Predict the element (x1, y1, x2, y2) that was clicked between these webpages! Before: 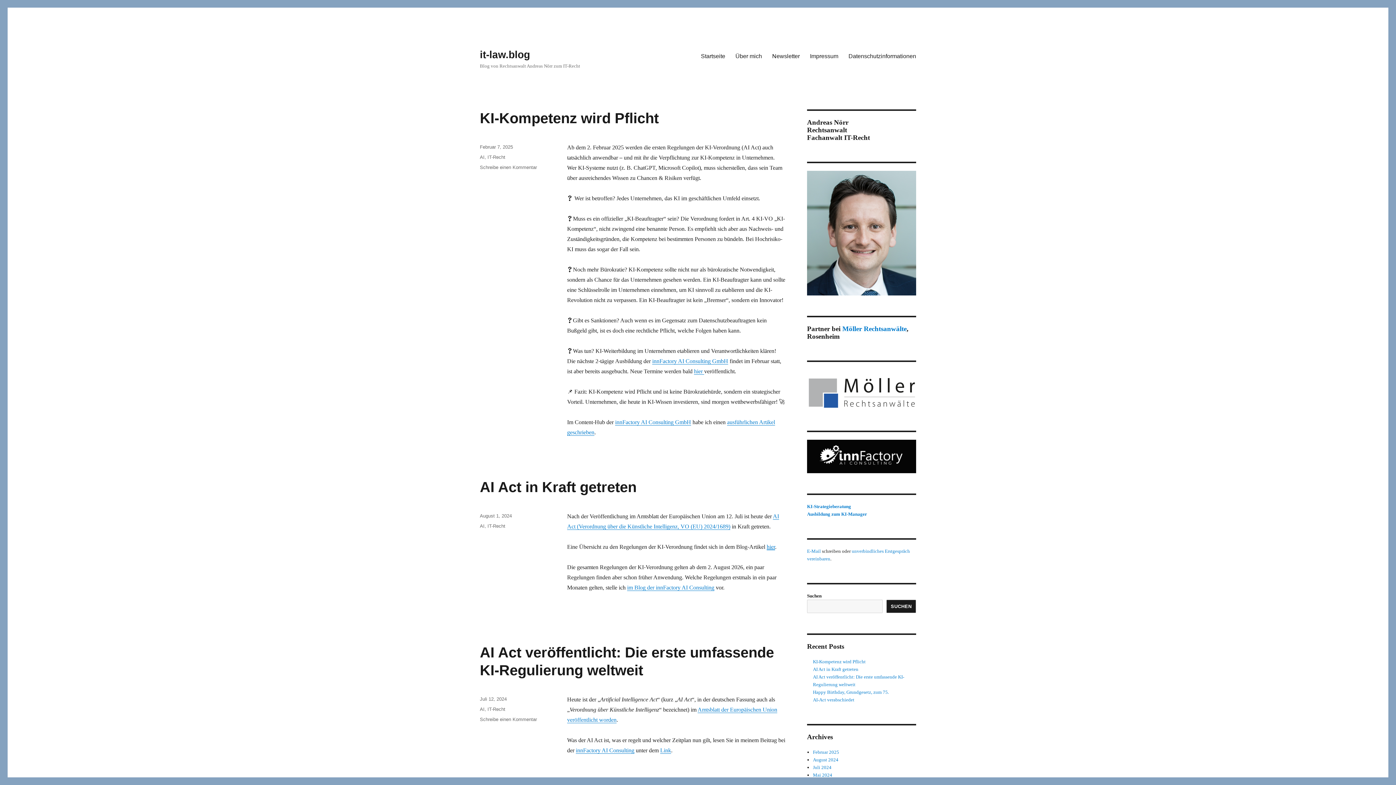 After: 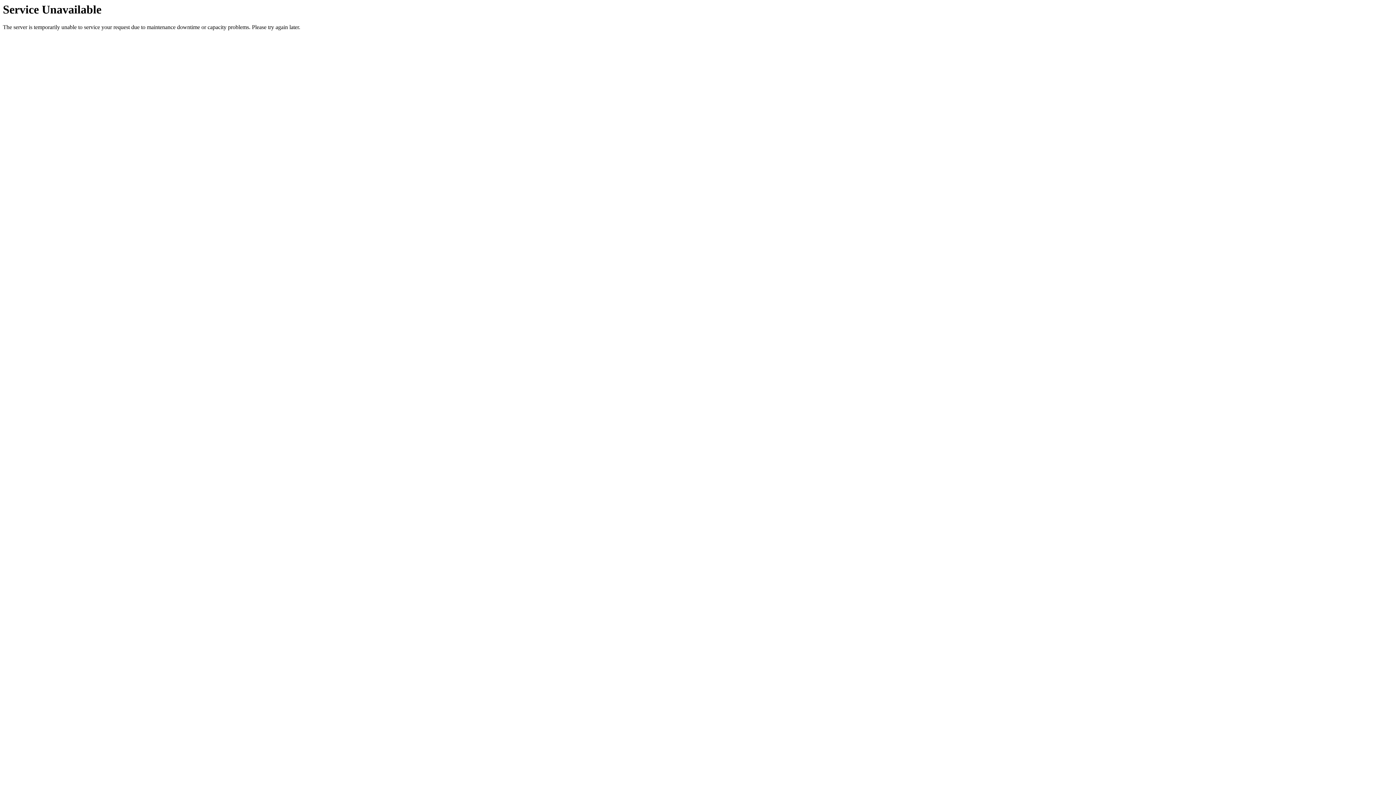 Action: label: it-law.blog bbox: (480, 49, 530, 60)